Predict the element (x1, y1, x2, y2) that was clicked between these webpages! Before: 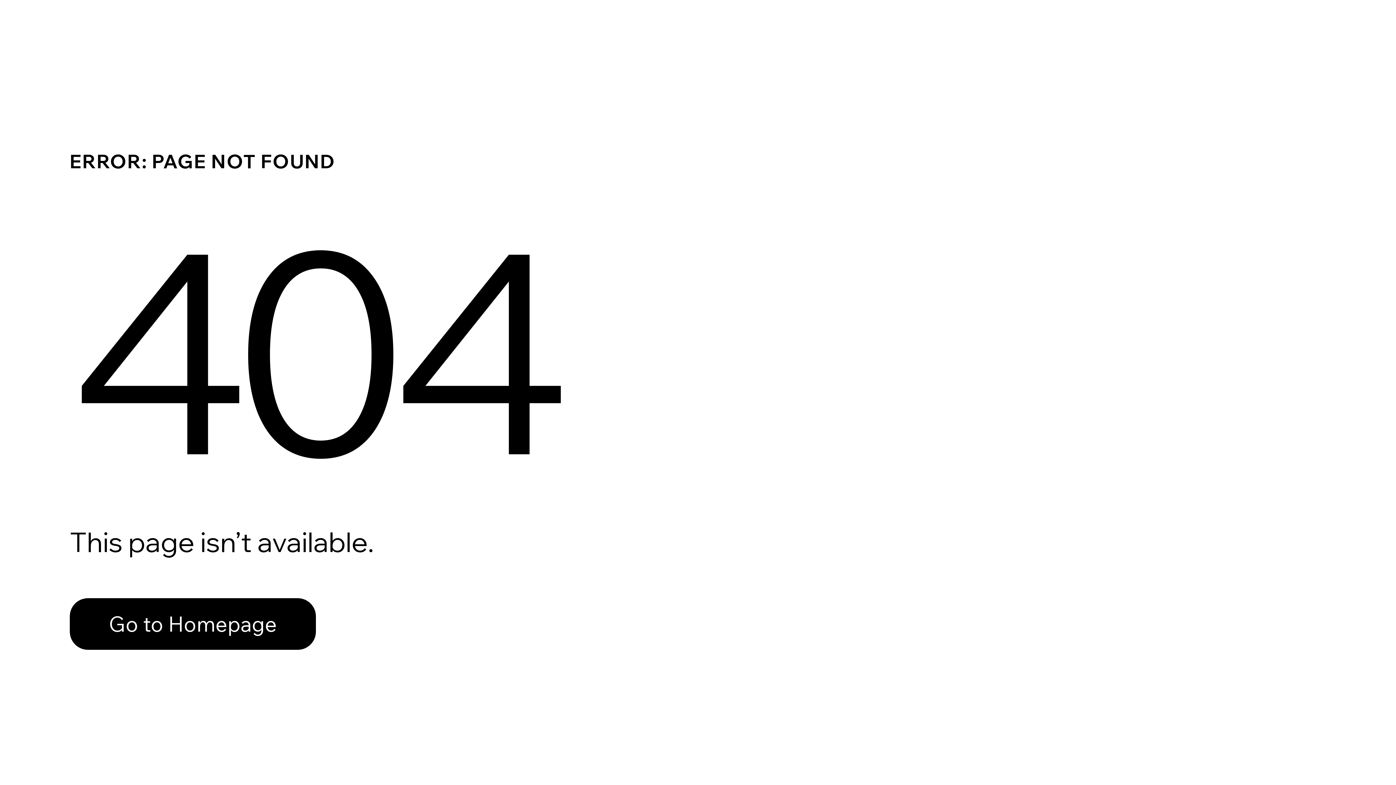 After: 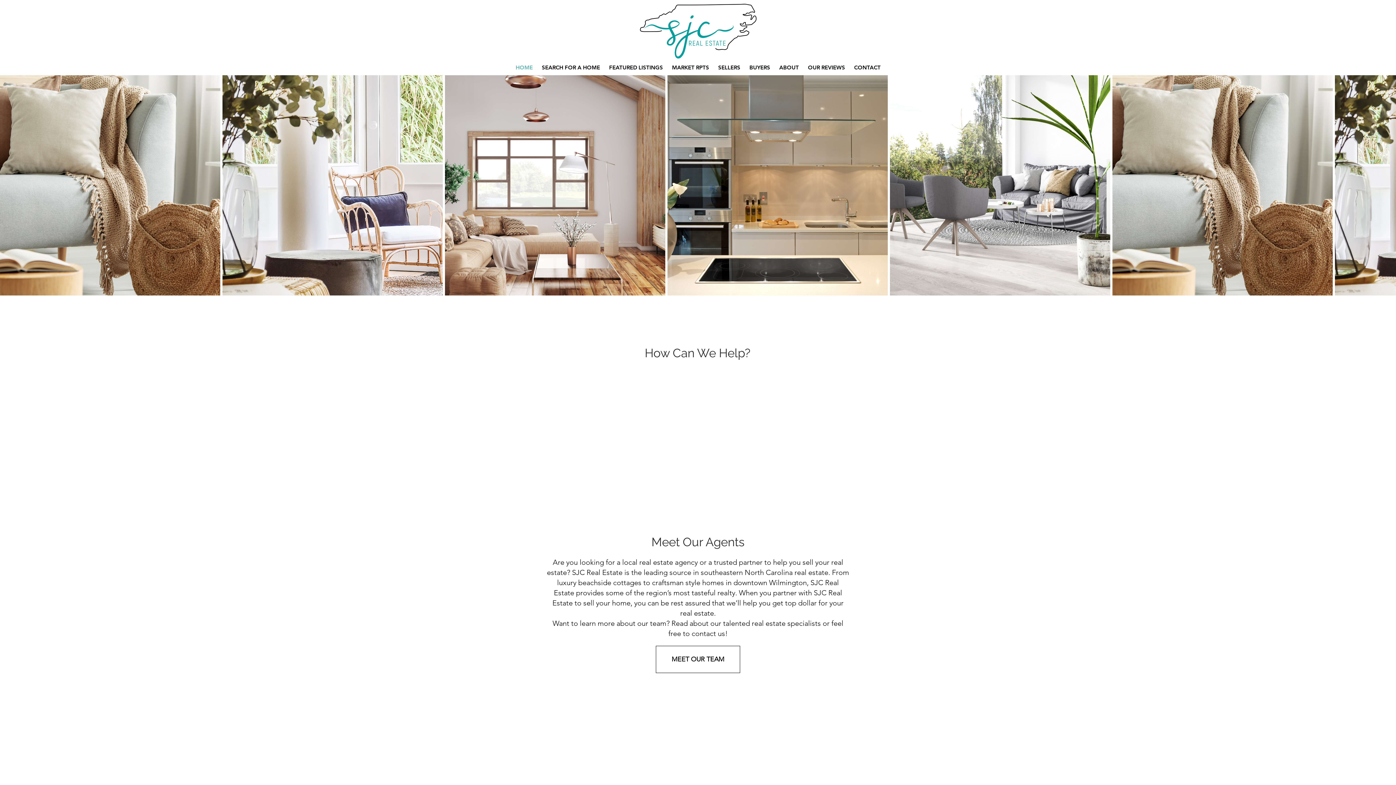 Action: bbox: (69, 598, 316, 650) label: Go to Homepage